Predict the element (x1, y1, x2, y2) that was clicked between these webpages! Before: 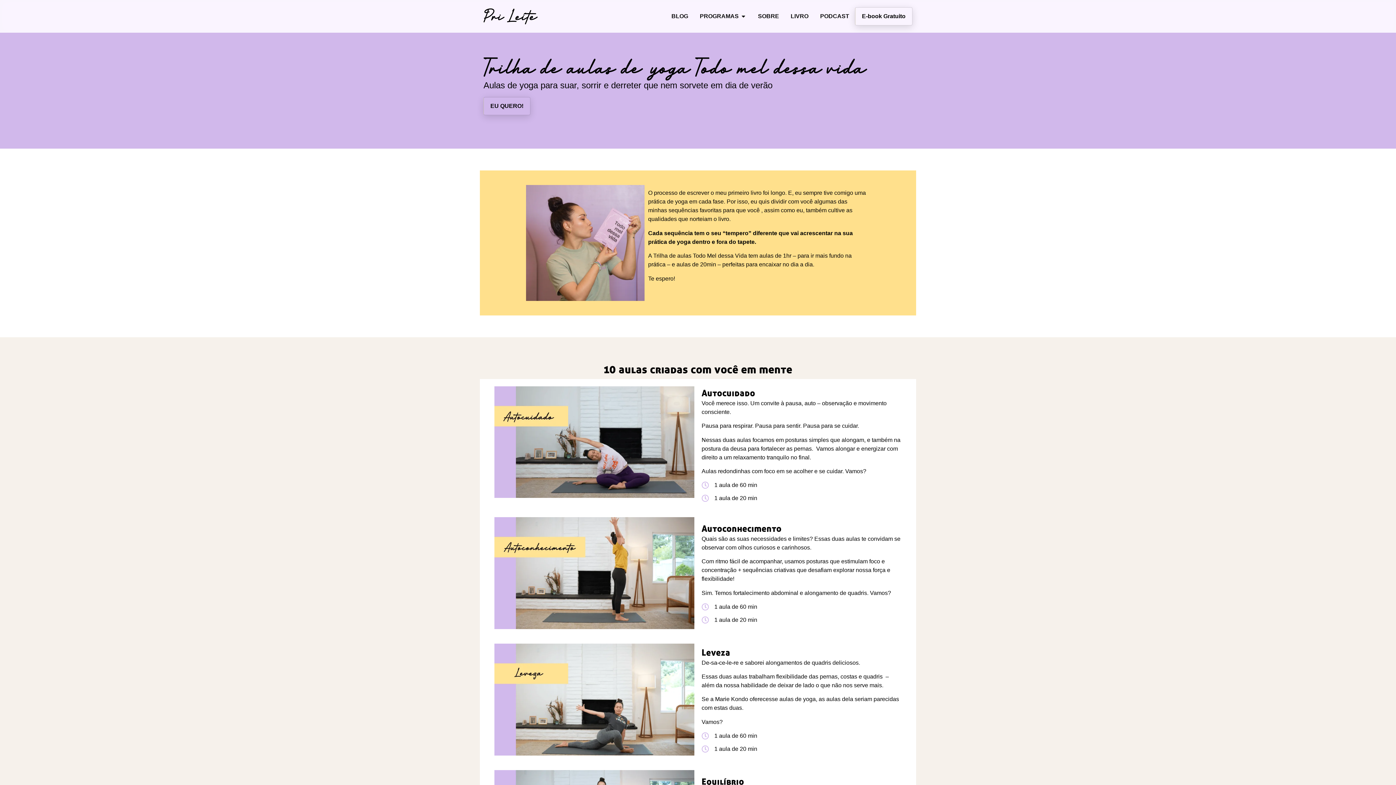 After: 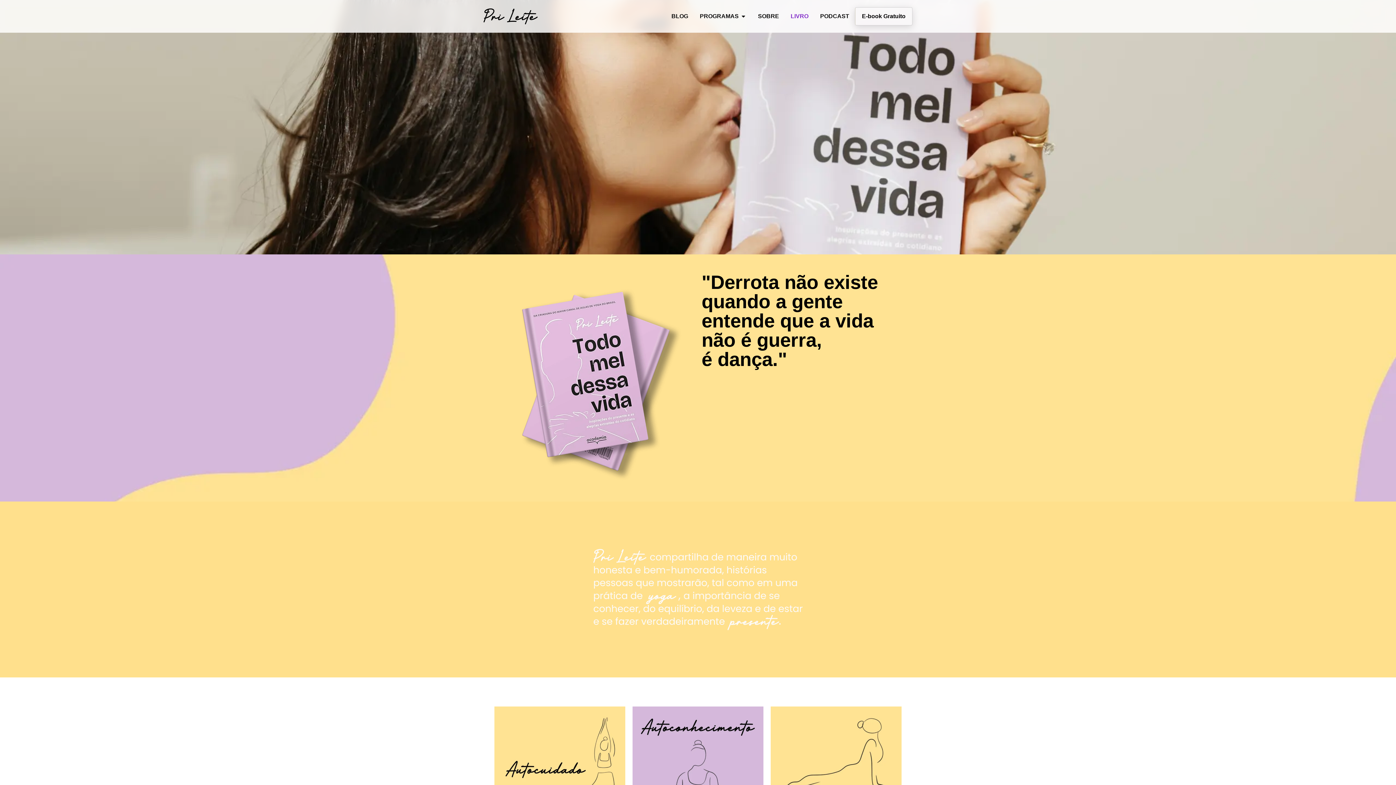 Action: label: LIVRO bbox: (790, 12, 808, 20)